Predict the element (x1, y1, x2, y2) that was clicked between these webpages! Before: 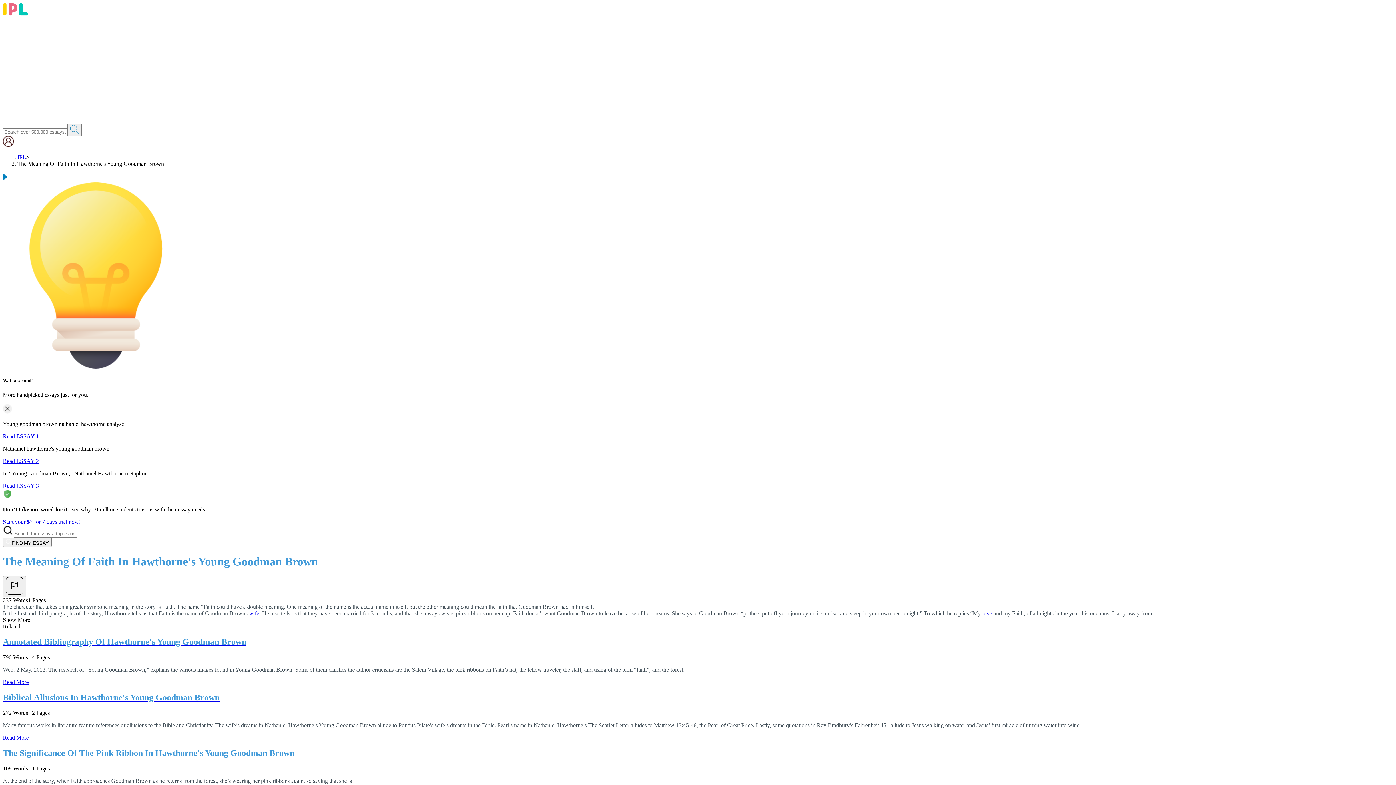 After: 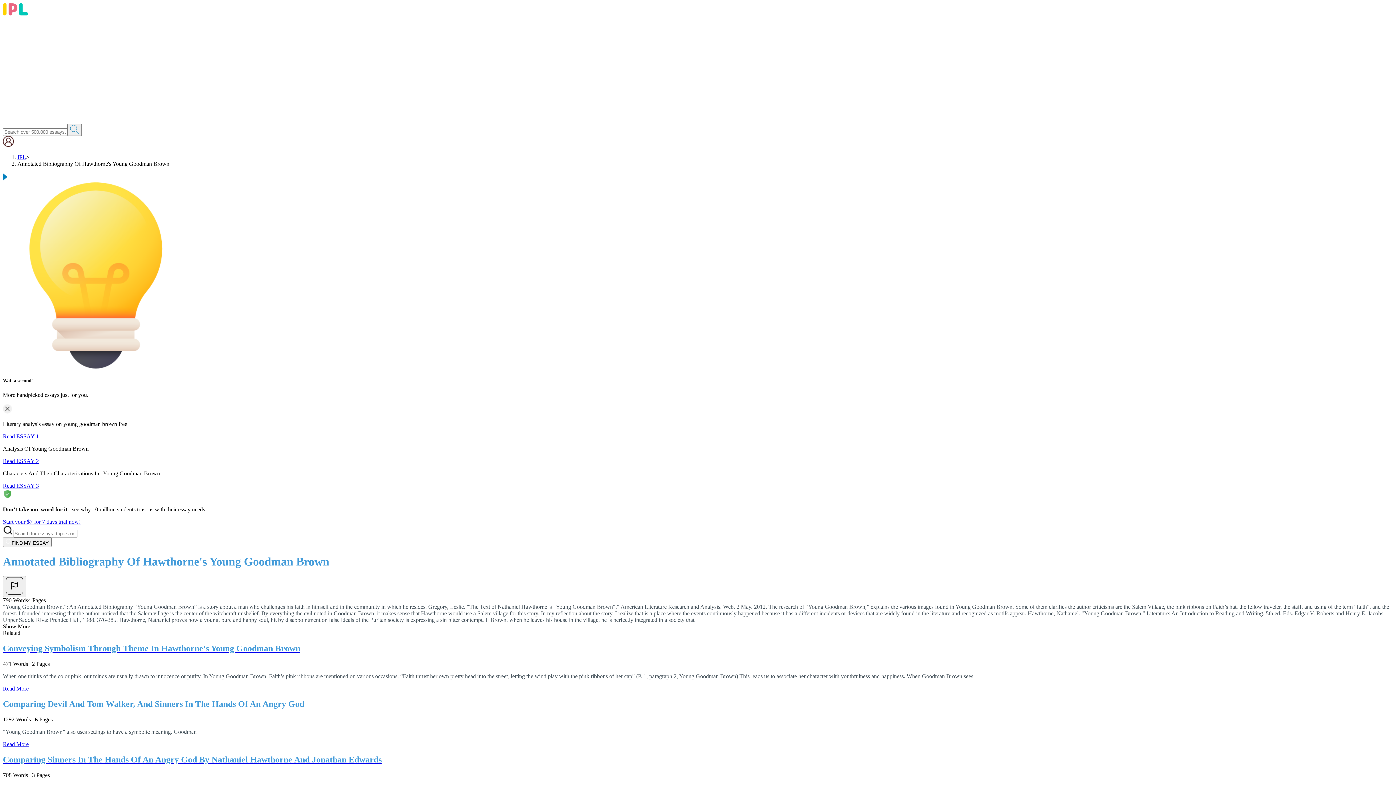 Action: bbox: (2, 679, 28, 685) label: Read More